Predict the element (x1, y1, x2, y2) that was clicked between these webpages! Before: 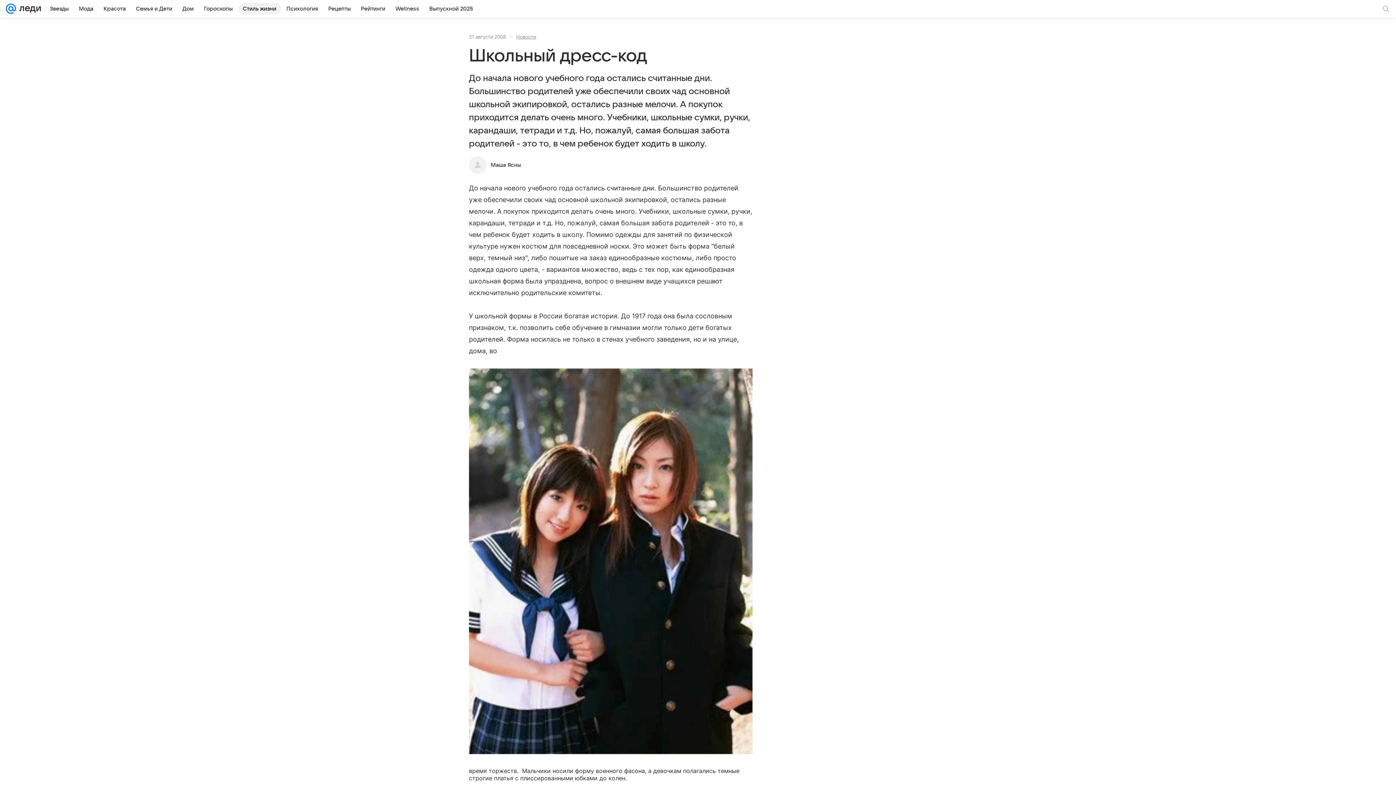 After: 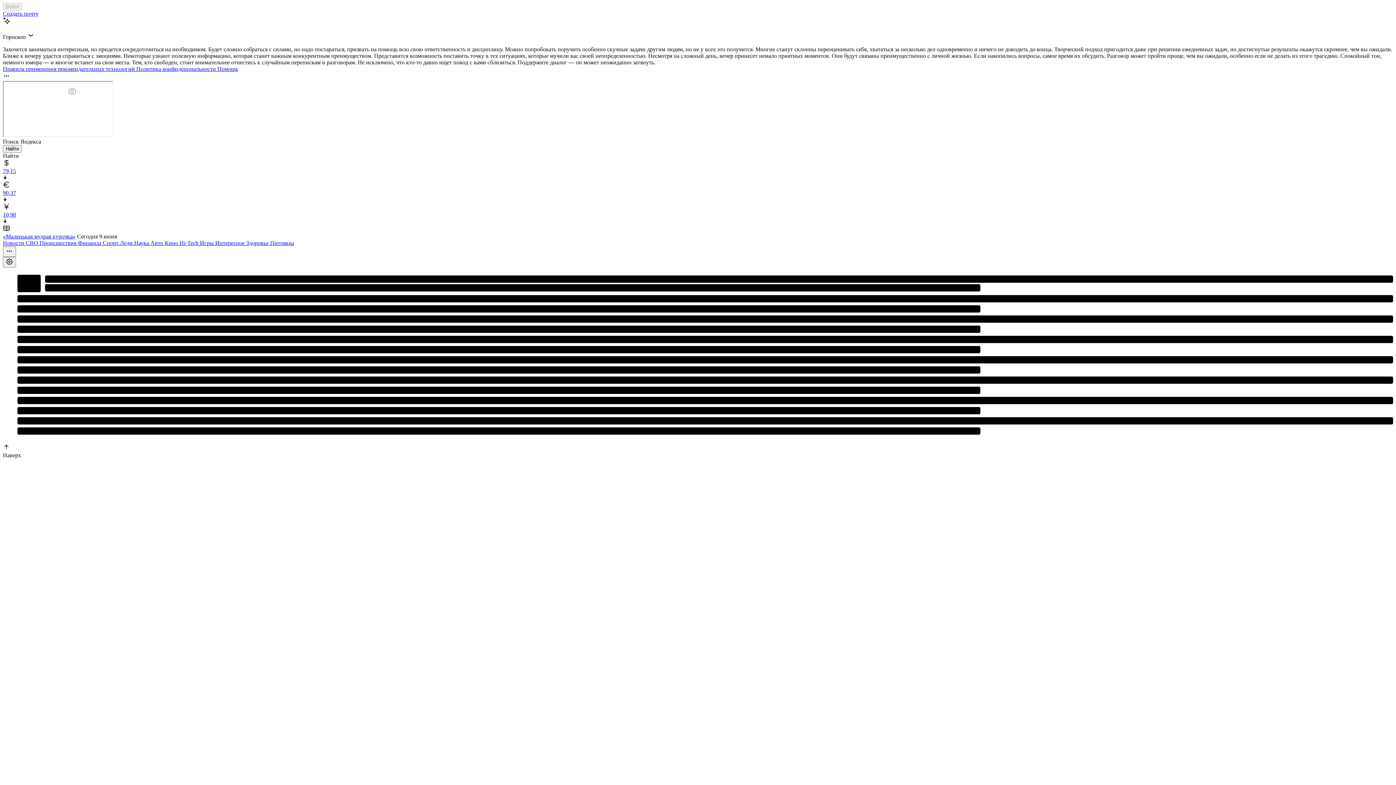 Action: bbox: (5, 0, 16, 17)